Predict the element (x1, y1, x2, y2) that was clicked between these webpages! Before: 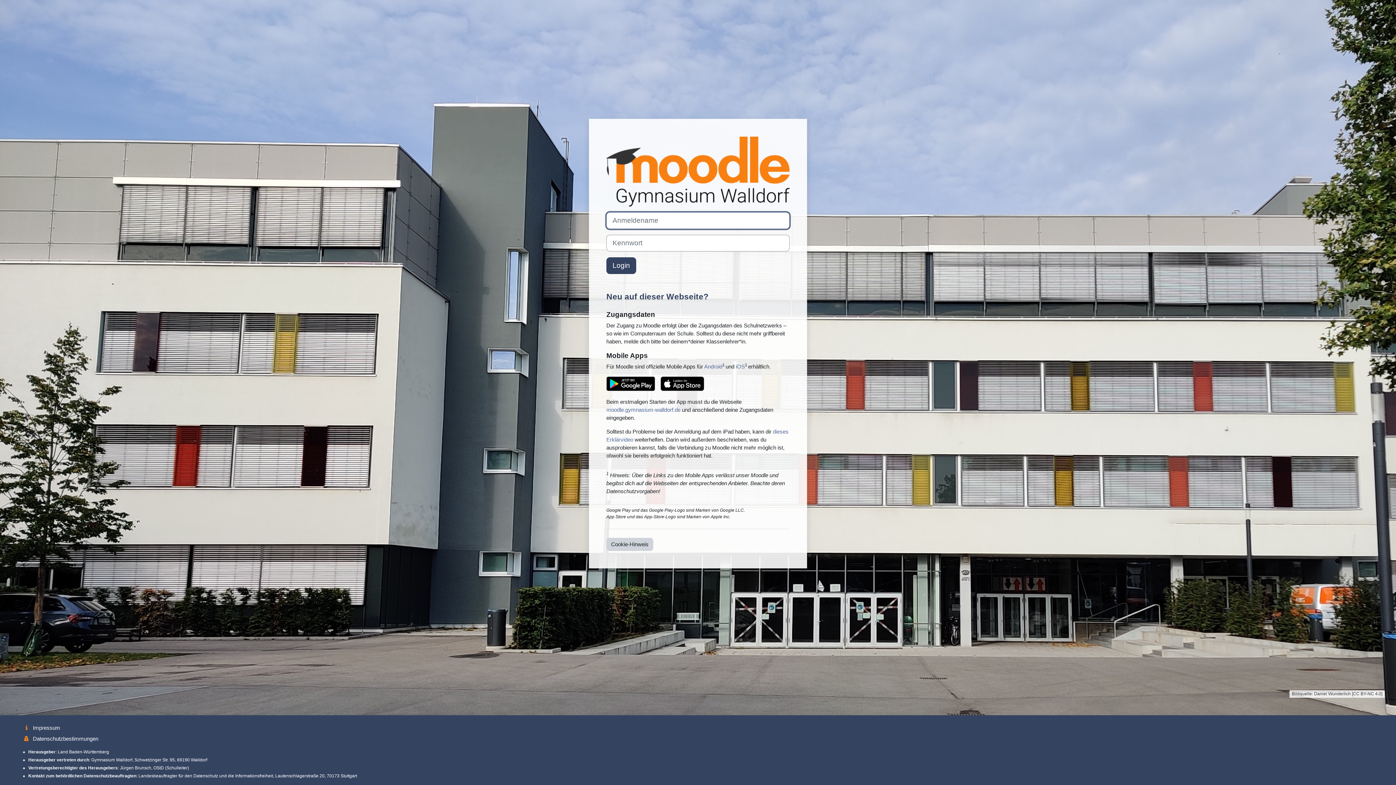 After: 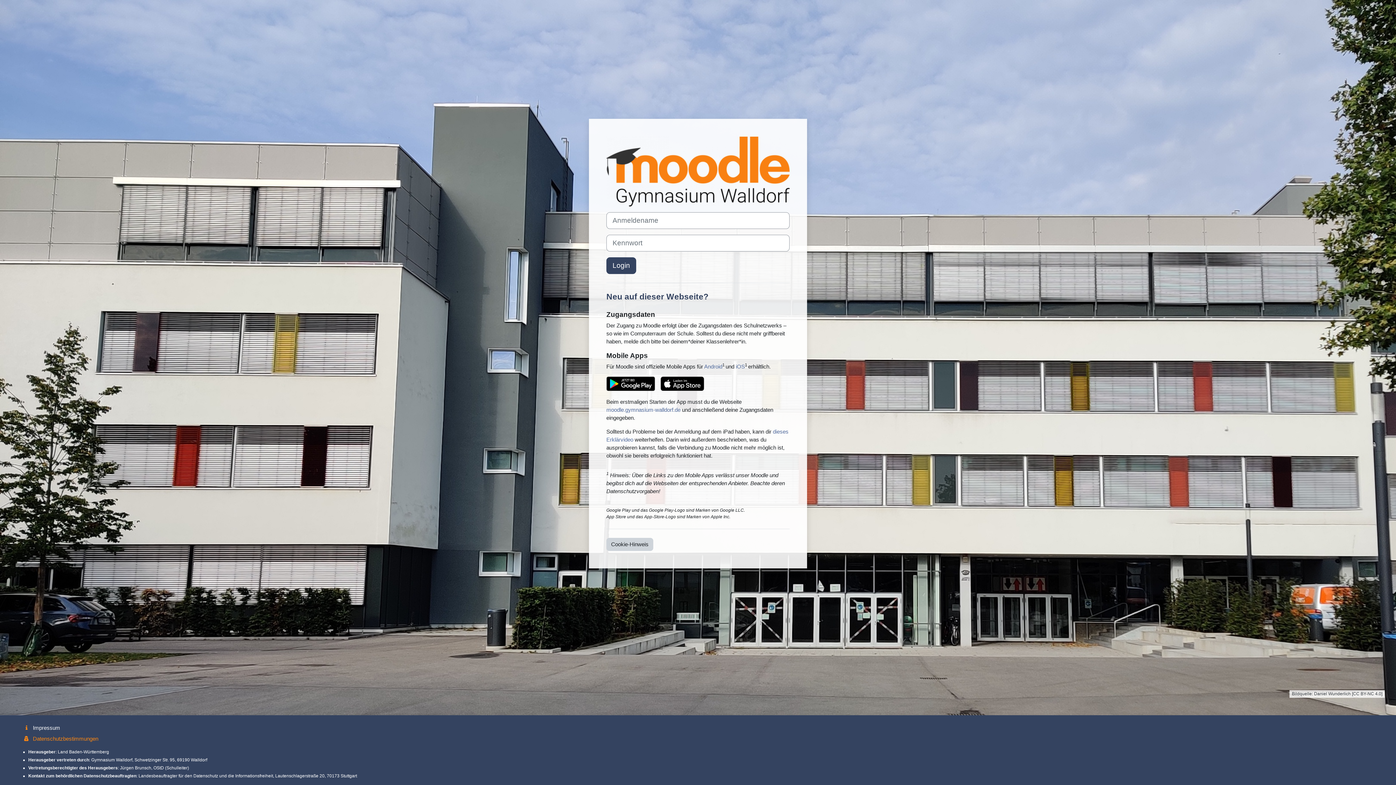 Action: label: Datenschutzbestimmungen bbox: (30, 736, 98, 742)